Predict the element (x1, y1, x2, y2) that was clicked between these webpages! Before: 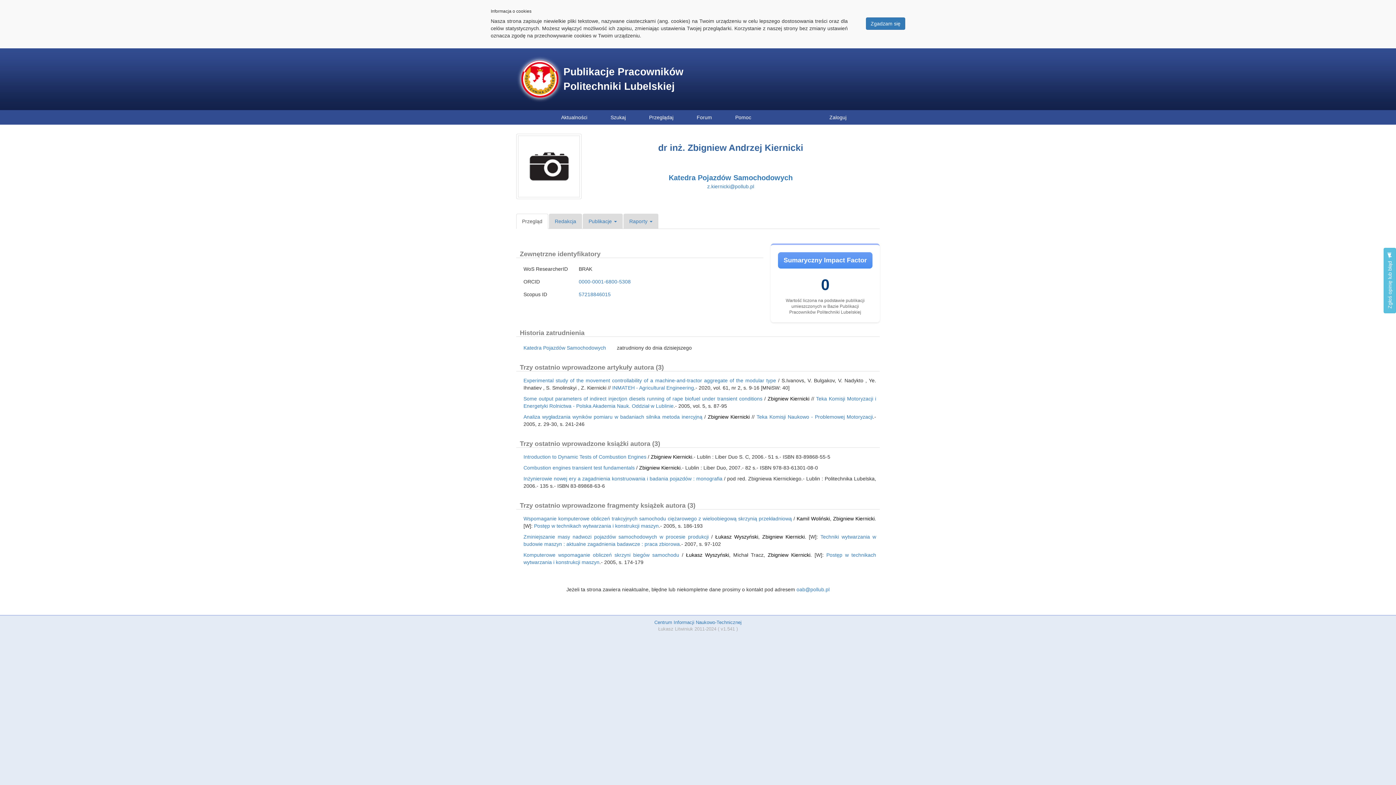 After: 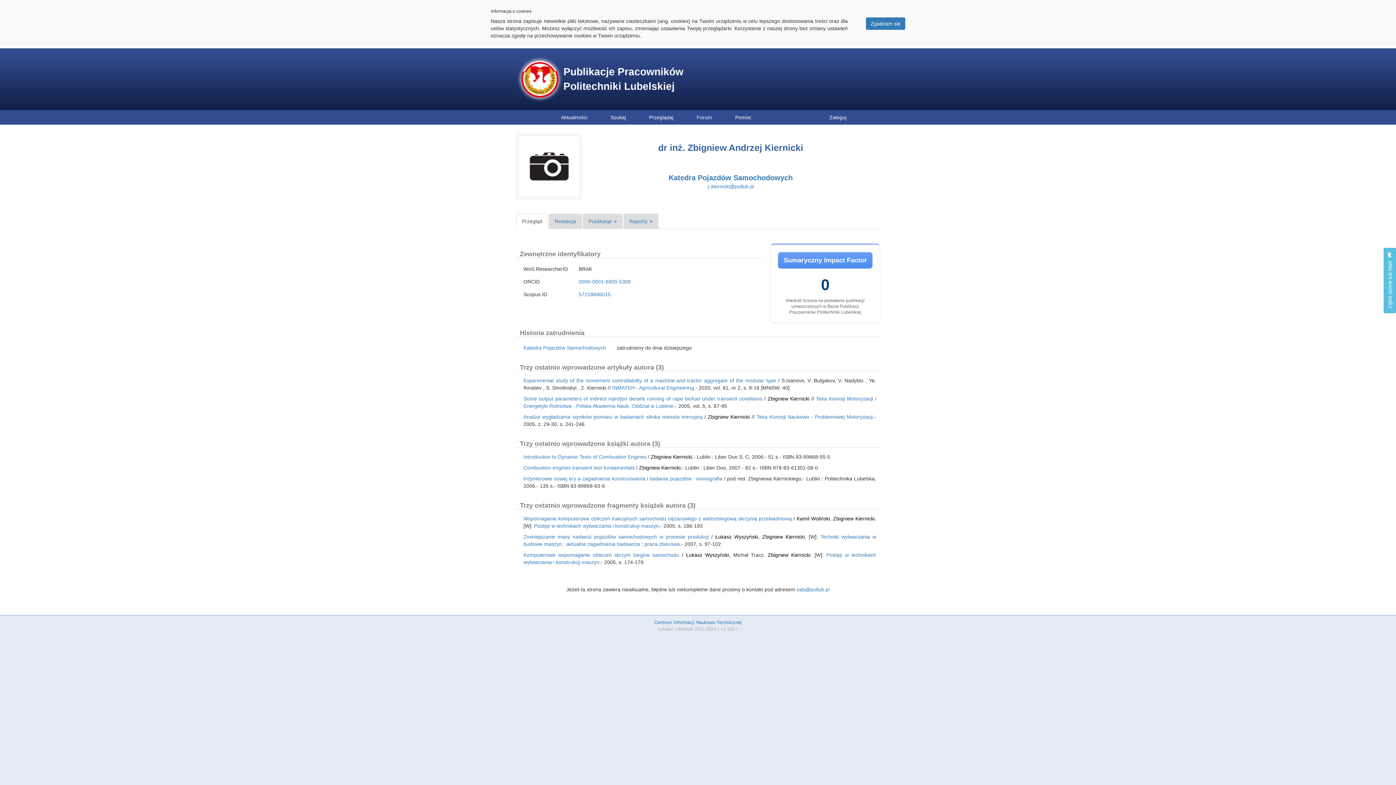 Action: label: Zbigniew Kiernicki bbox: (650, 454, 692, 460)